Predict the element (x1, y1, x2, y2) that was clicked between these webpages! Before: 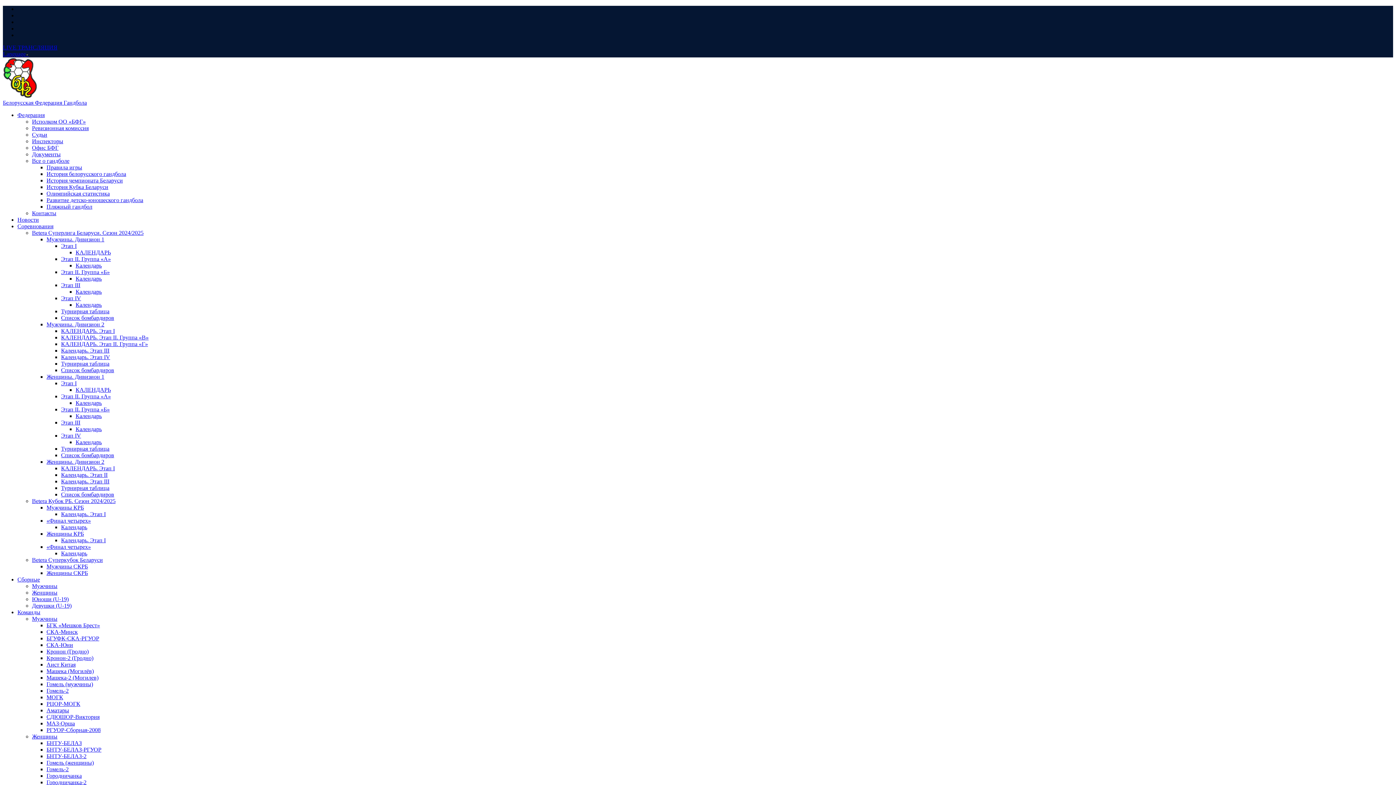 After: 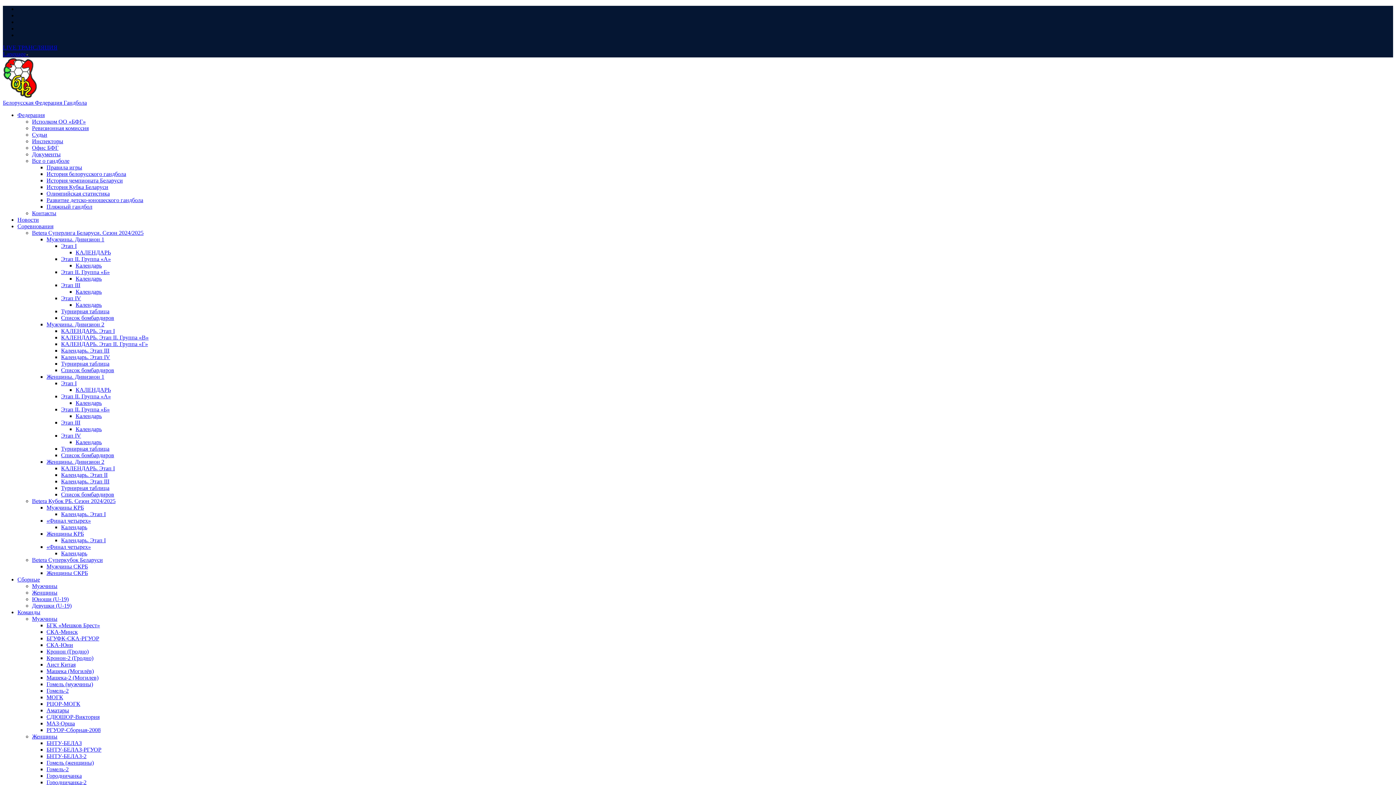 Action: label: Календарь. Этап III bbox: (61, 347, 109, 353)